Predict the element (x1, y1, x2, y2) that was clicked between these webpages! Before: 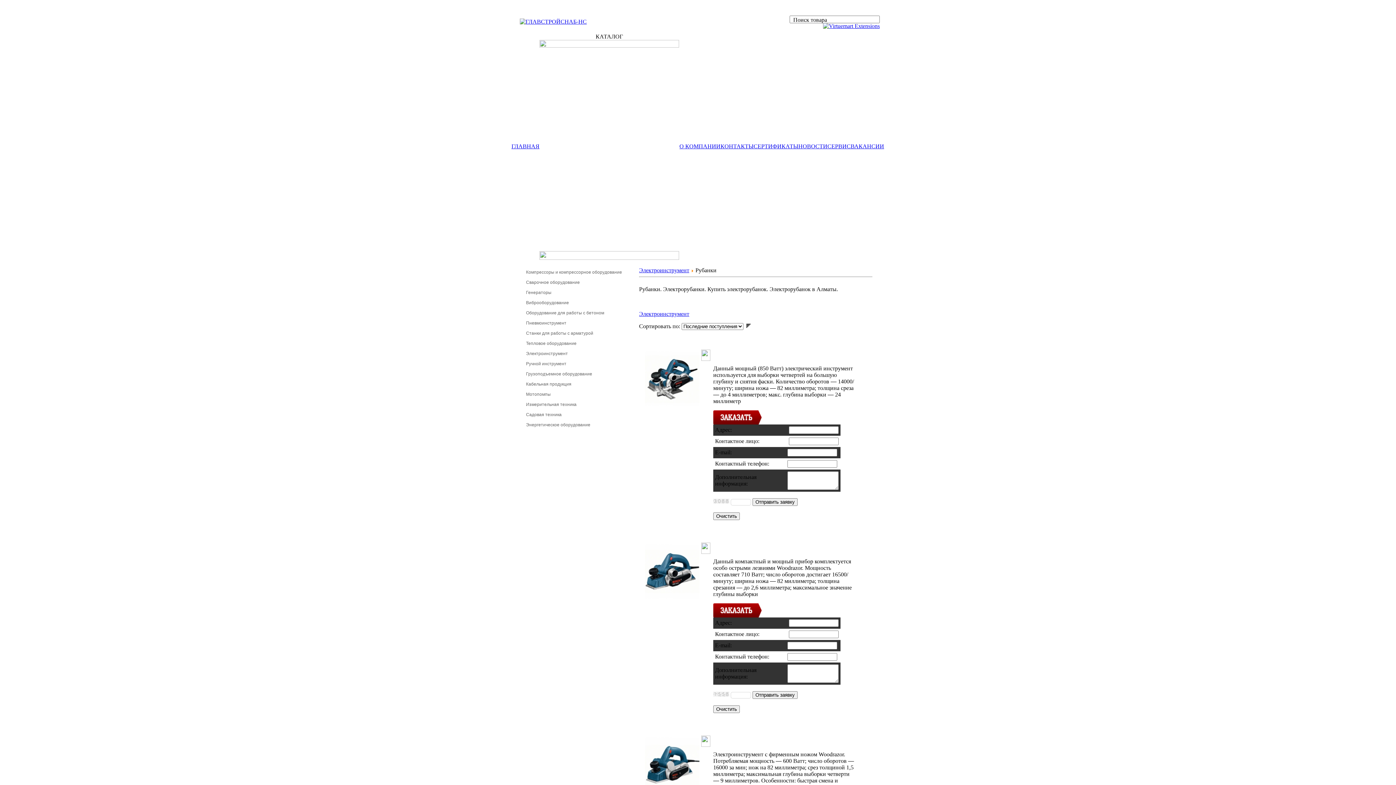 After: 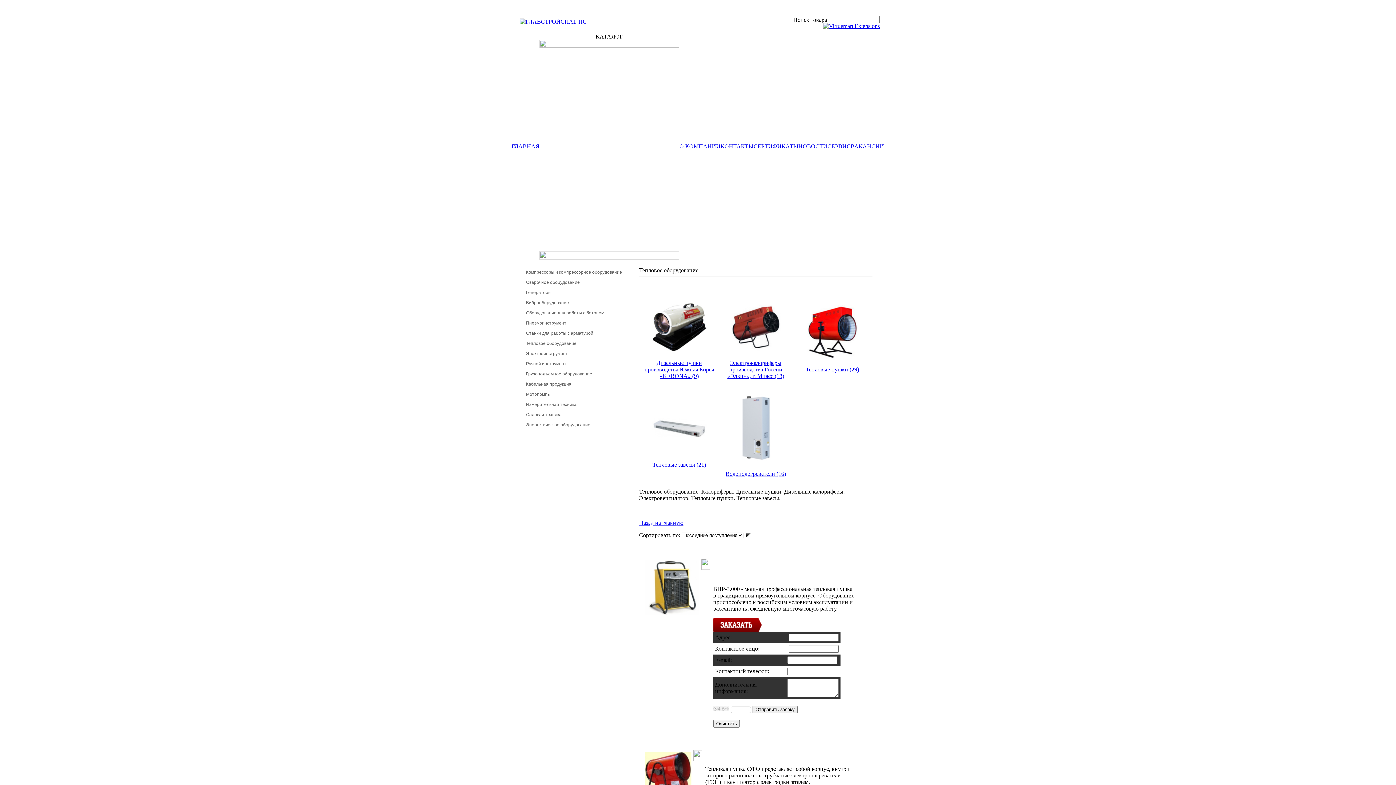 Action: bbox: (523, 338, 624, 348) label: Тепловое оборудование